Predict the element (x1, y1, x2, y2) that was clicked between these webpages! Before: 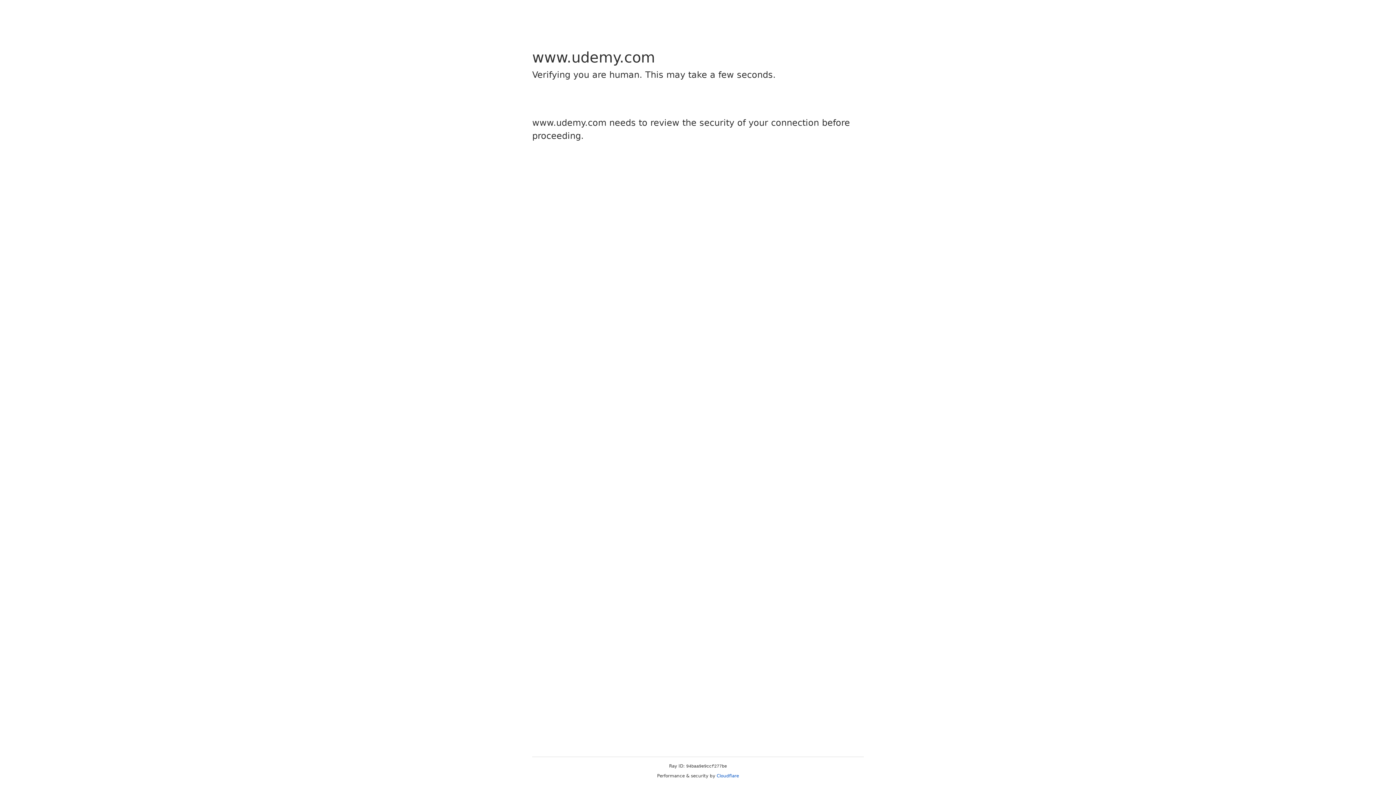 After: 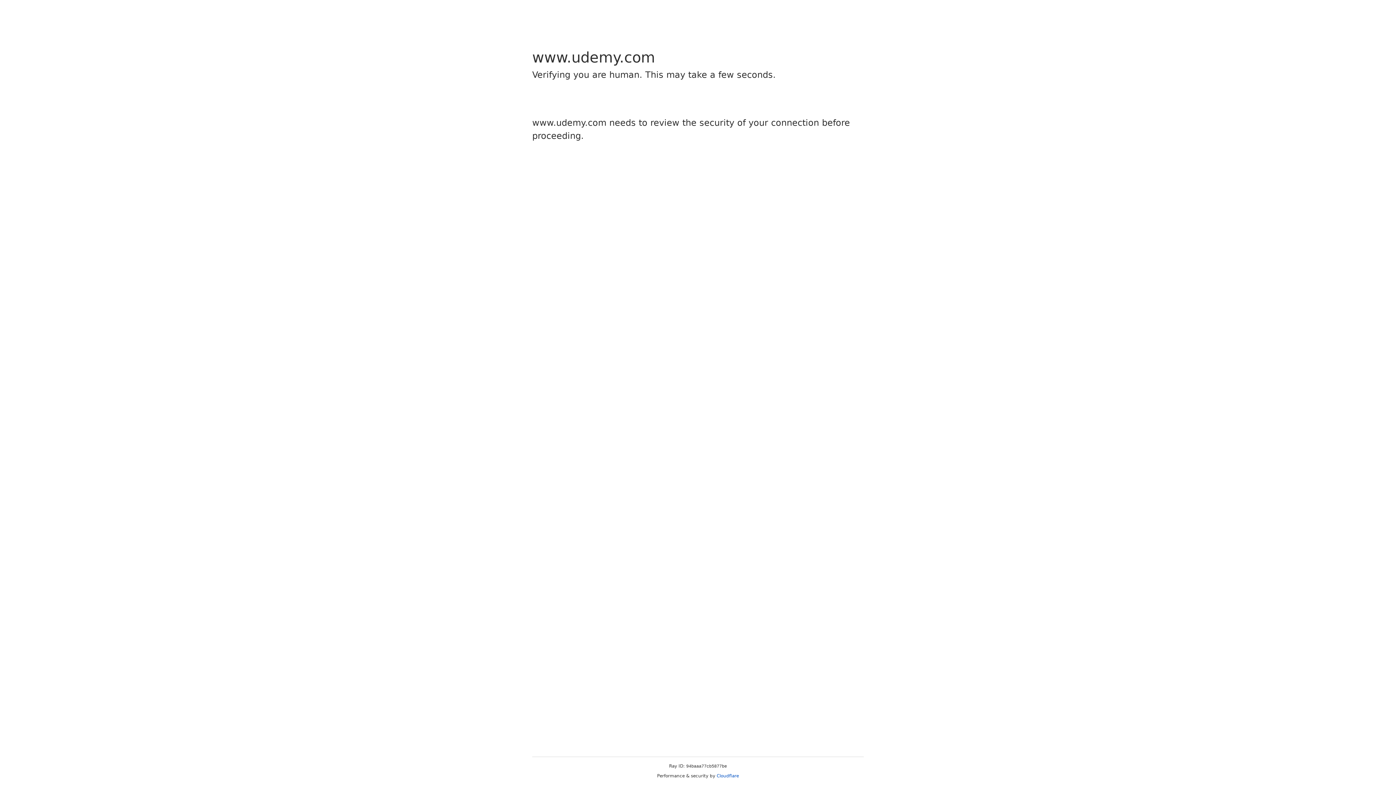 Action: label: Cloudflare bbox: (716, 773, 739, 778)